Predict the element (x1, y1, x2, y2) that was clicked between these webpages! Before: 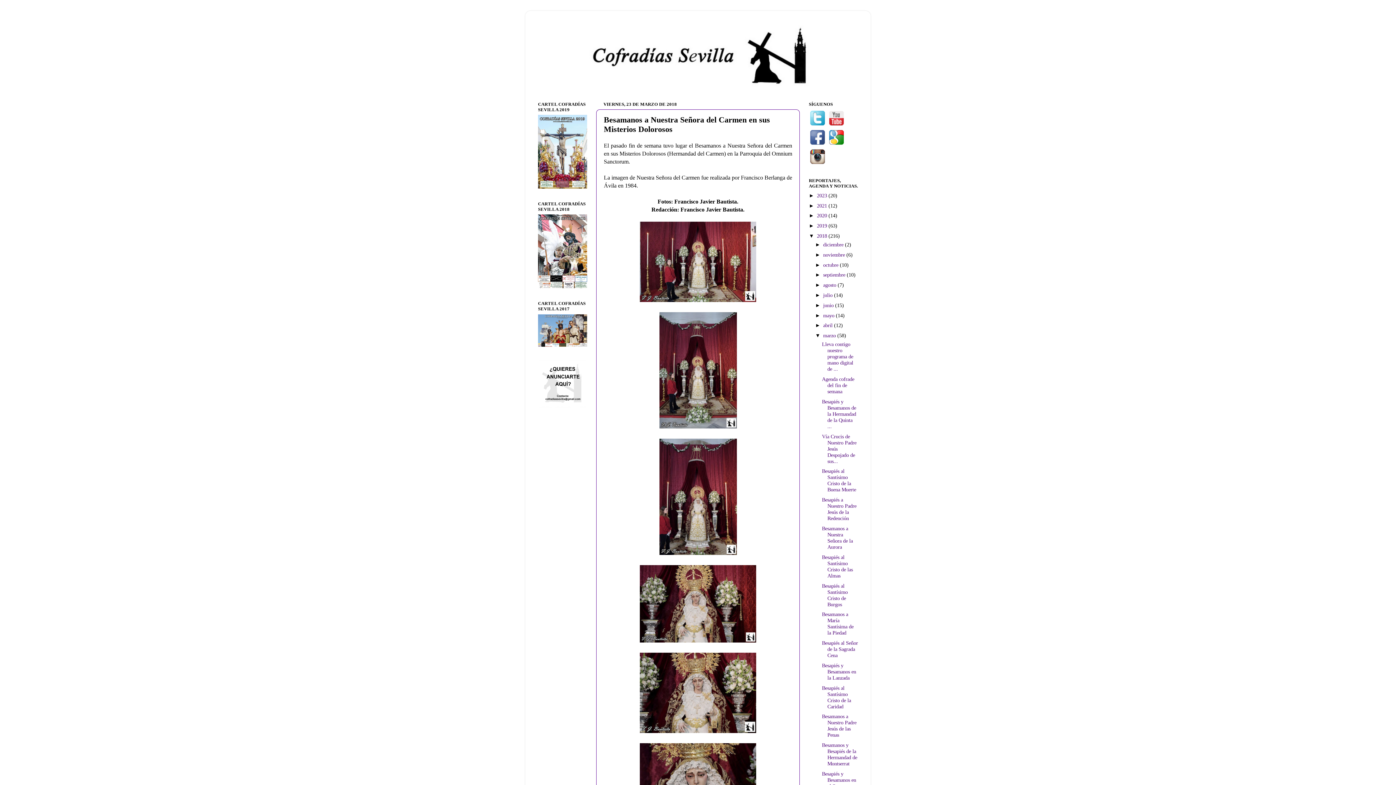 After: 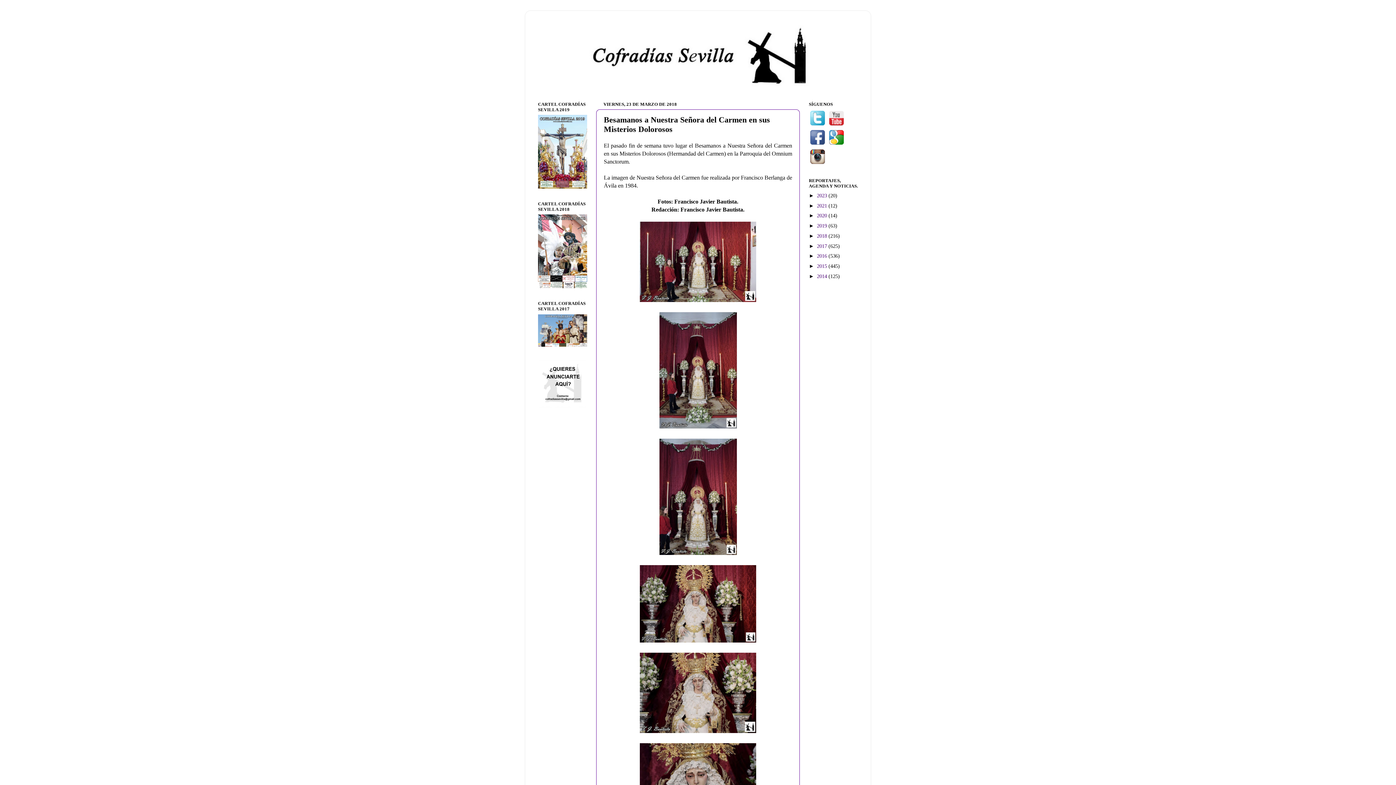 Action: bbox: (809, 233, 817, 238) label: ▼  